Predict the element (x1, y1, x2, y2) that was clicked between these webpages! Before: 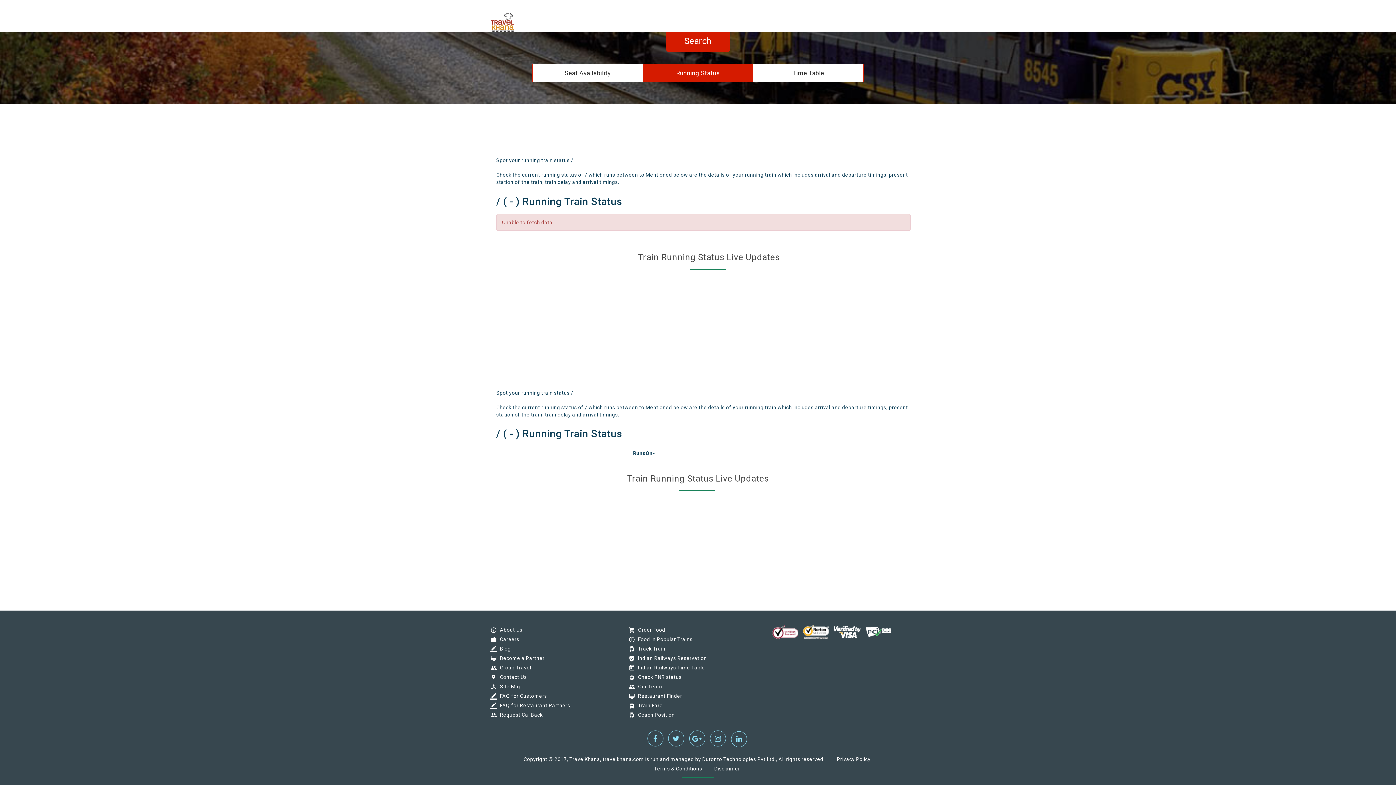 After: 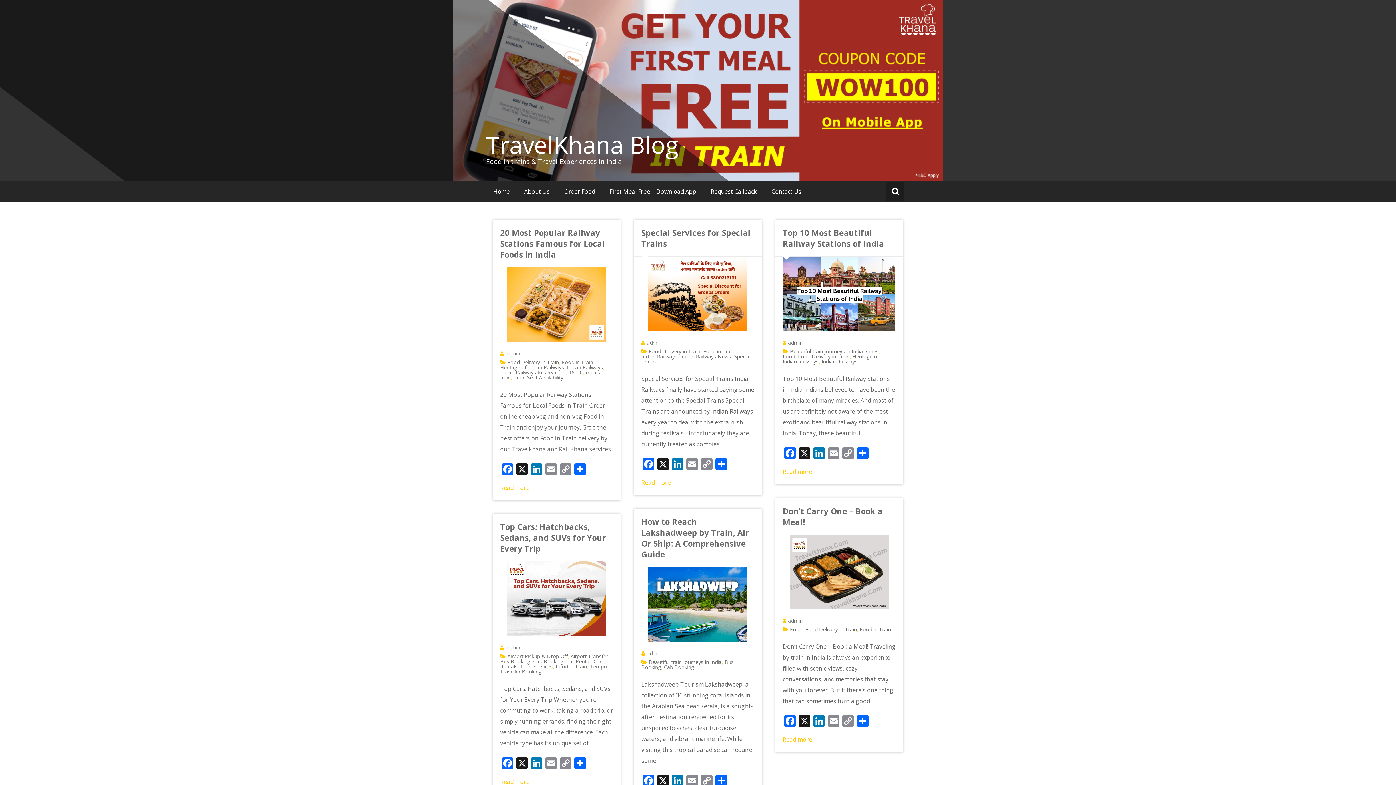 Action: label: border_color
Blog bbox: (496, 646, 510, 651)